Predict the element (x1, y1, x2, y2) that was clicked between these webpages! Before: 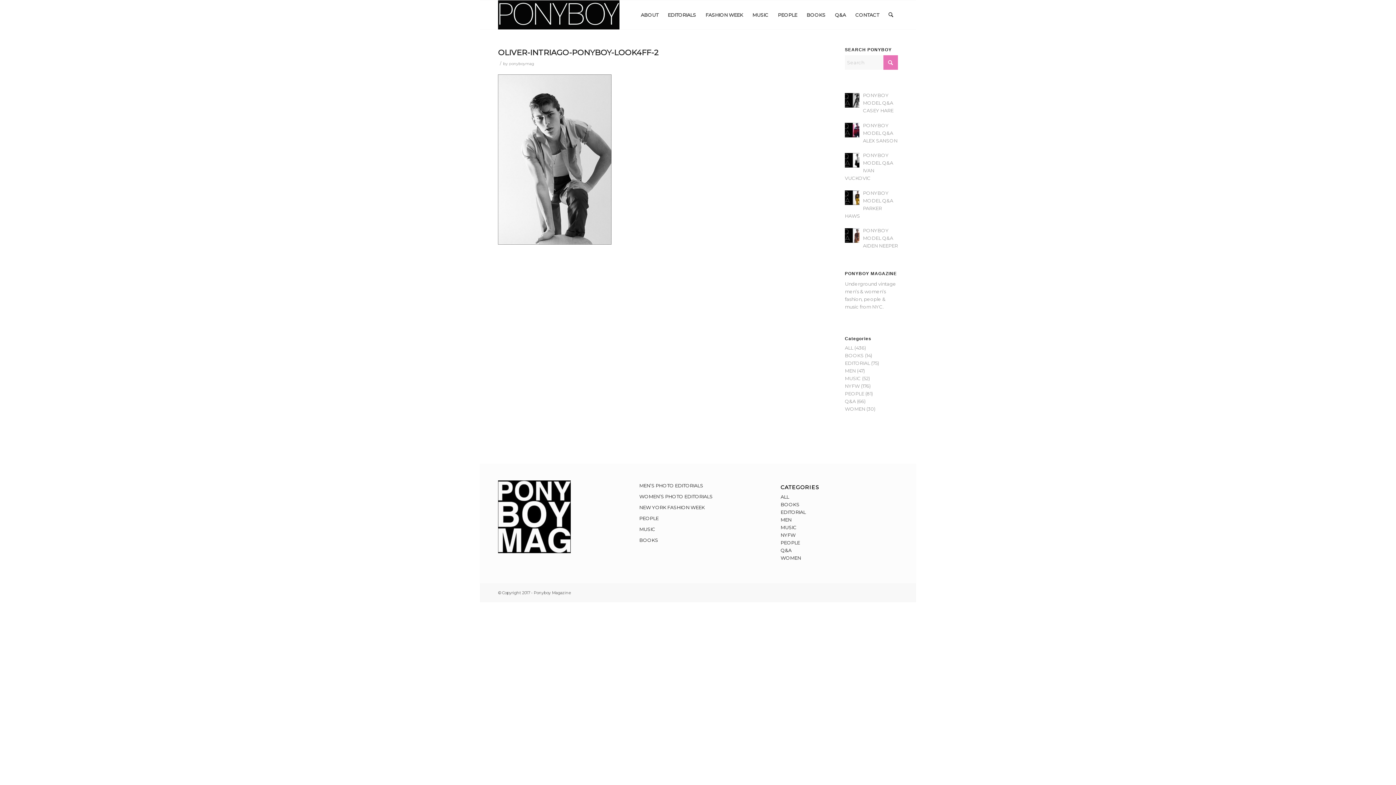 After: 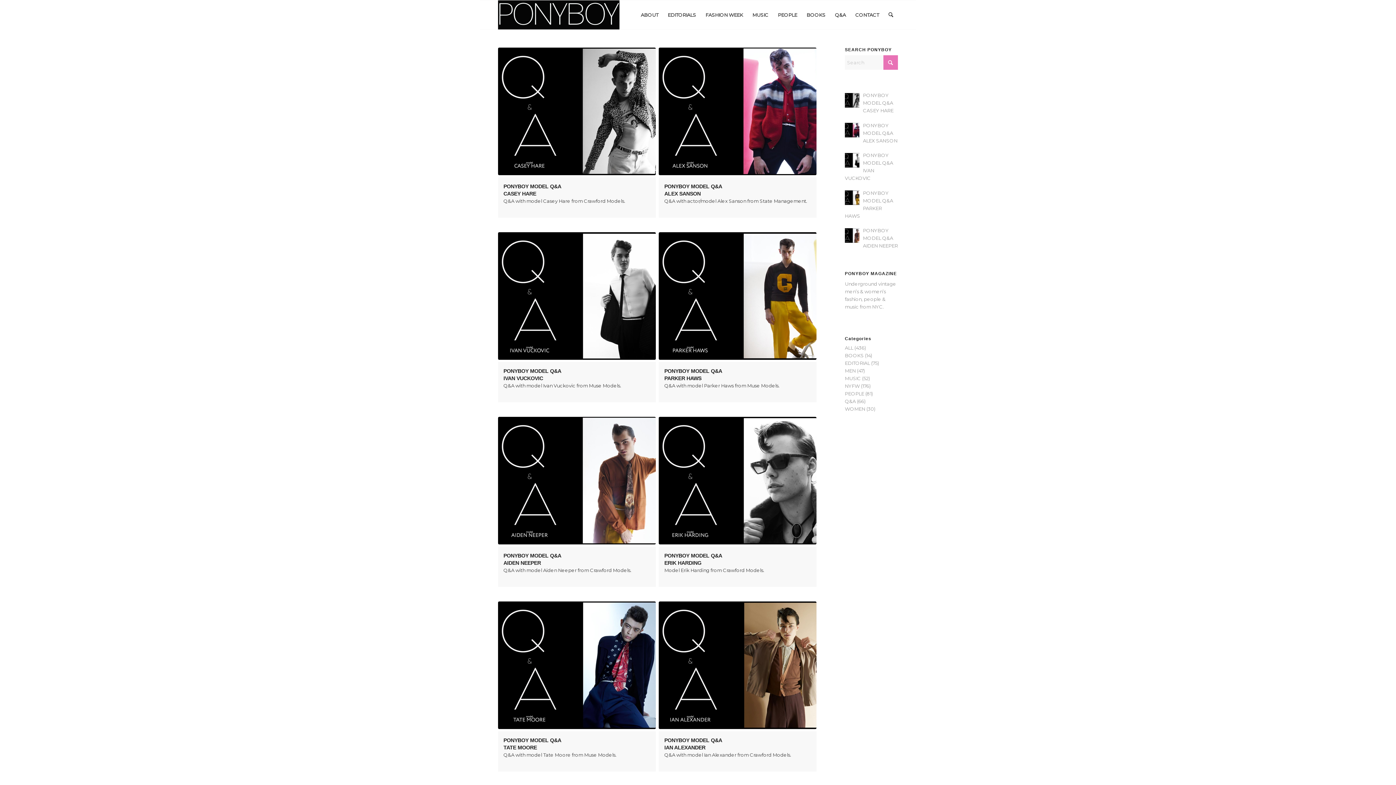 Action: bbox: (780, 547, 791, 553) label: Q&A